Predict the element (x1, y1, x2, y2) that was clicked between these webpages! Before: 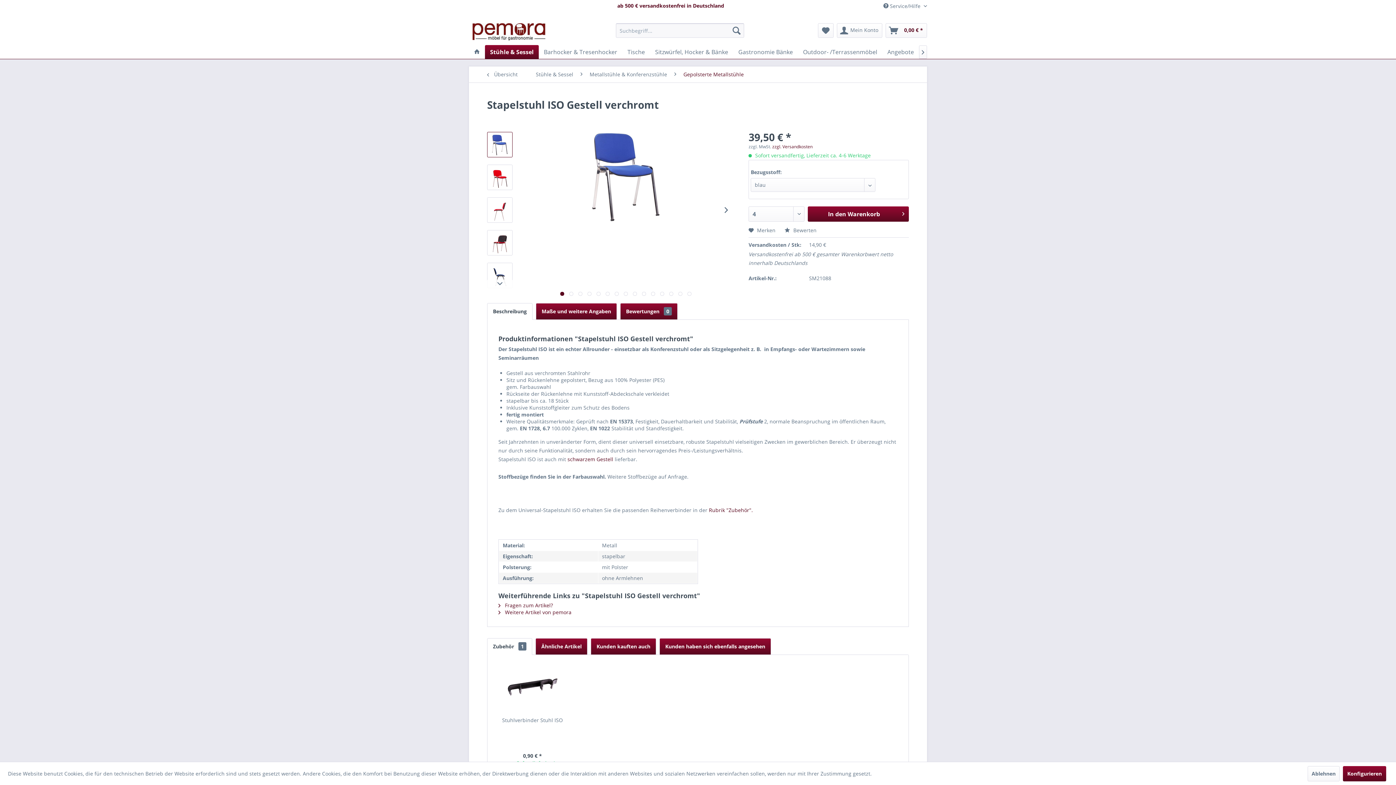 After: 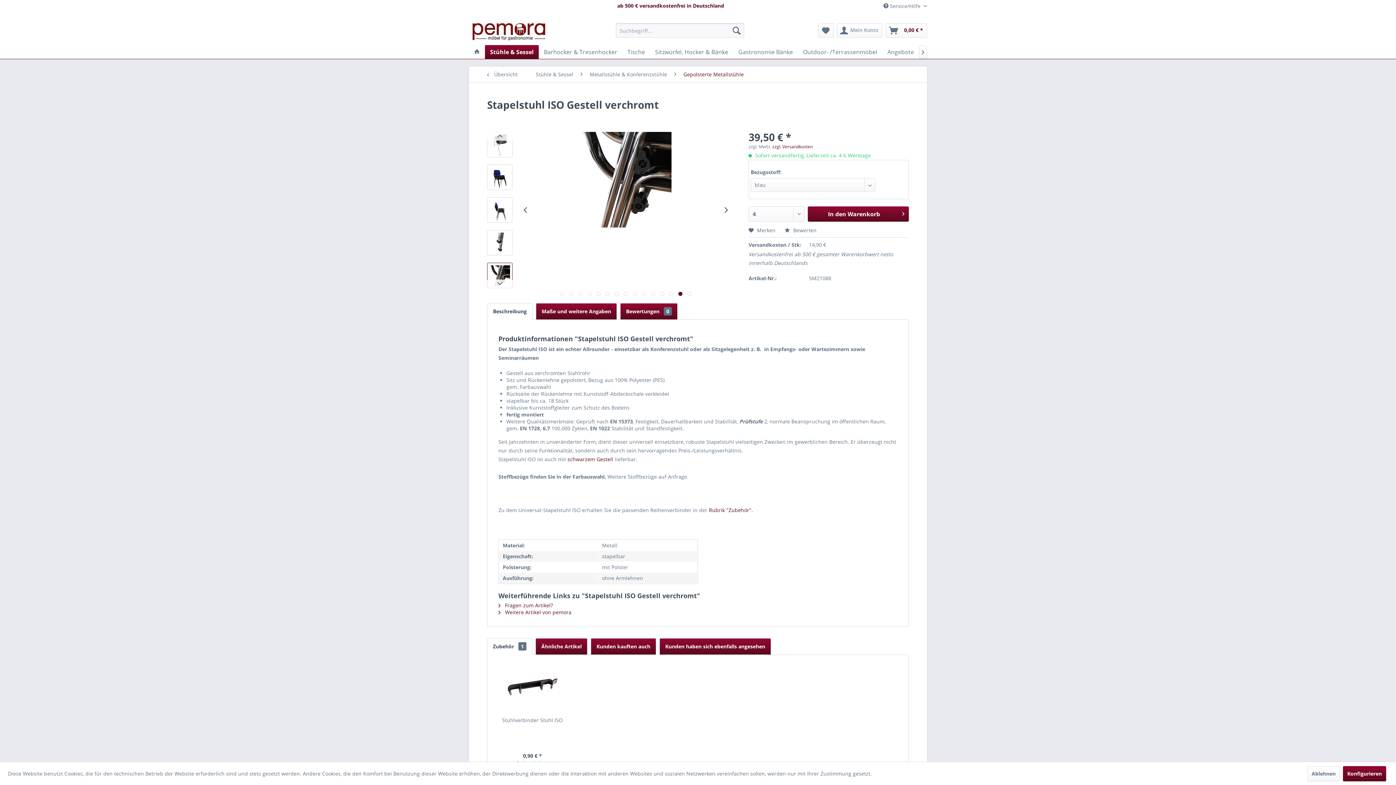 Action: bbox: (678, 292, 682, 296) label:  